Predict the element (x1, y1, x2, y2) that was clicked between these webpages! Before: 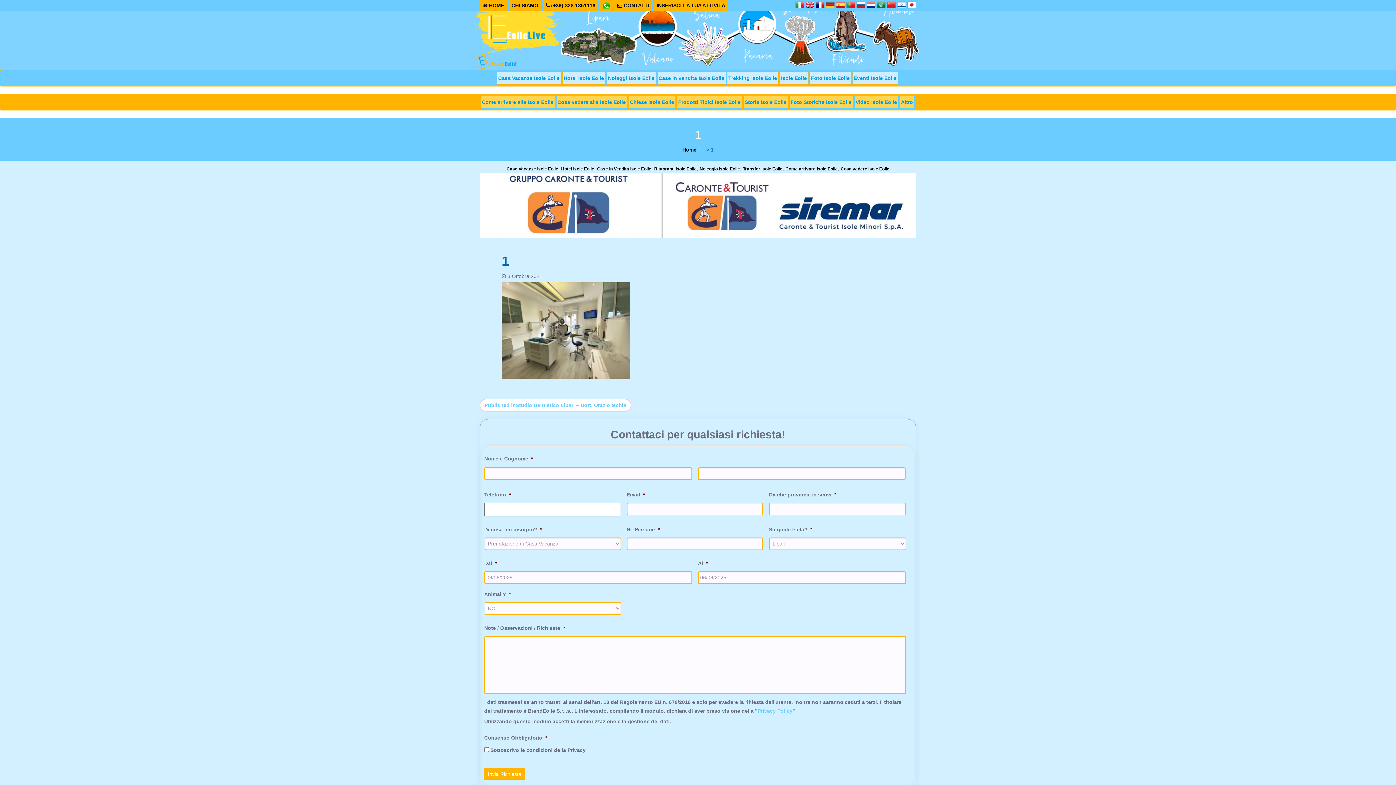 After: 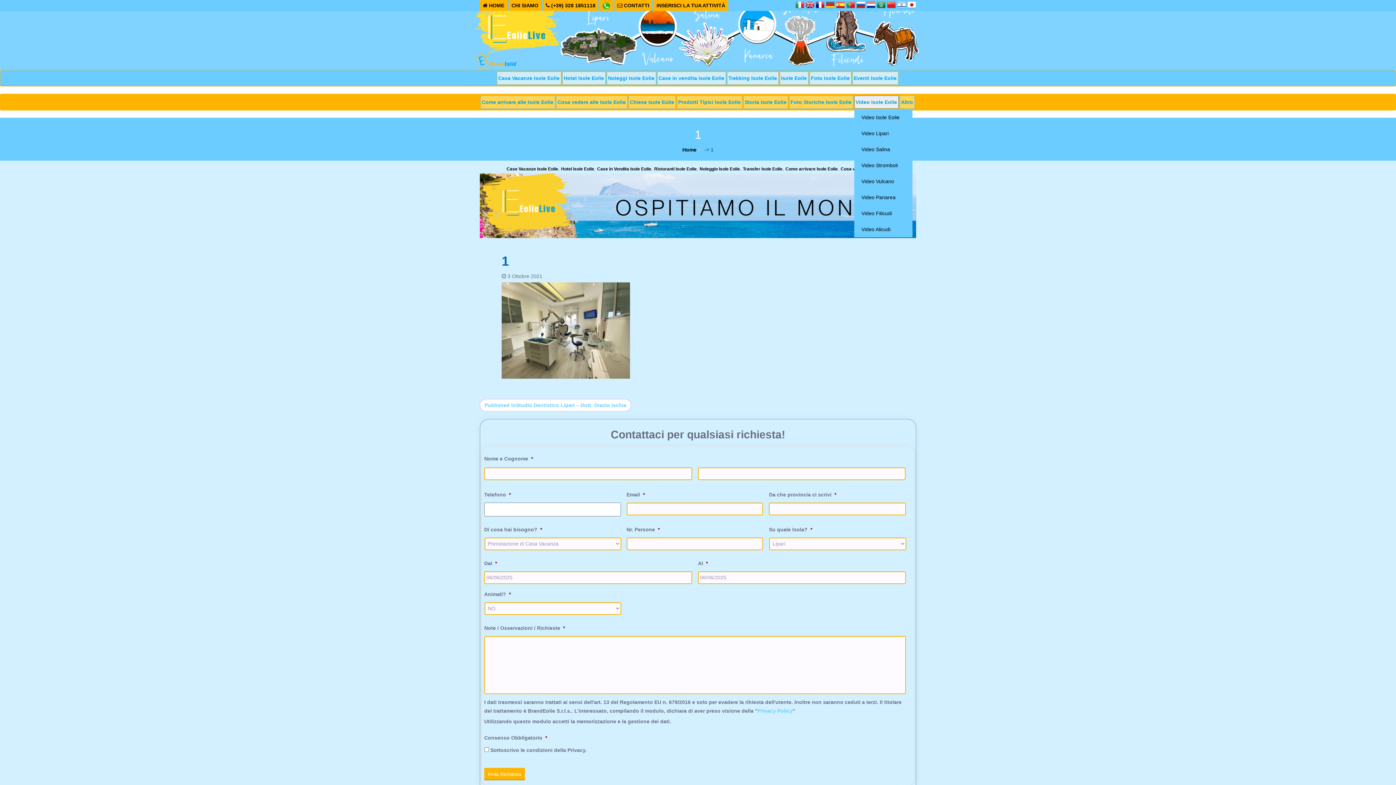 Action: label: Video Isole Eolie bbox: (854, 95, 898, 108)